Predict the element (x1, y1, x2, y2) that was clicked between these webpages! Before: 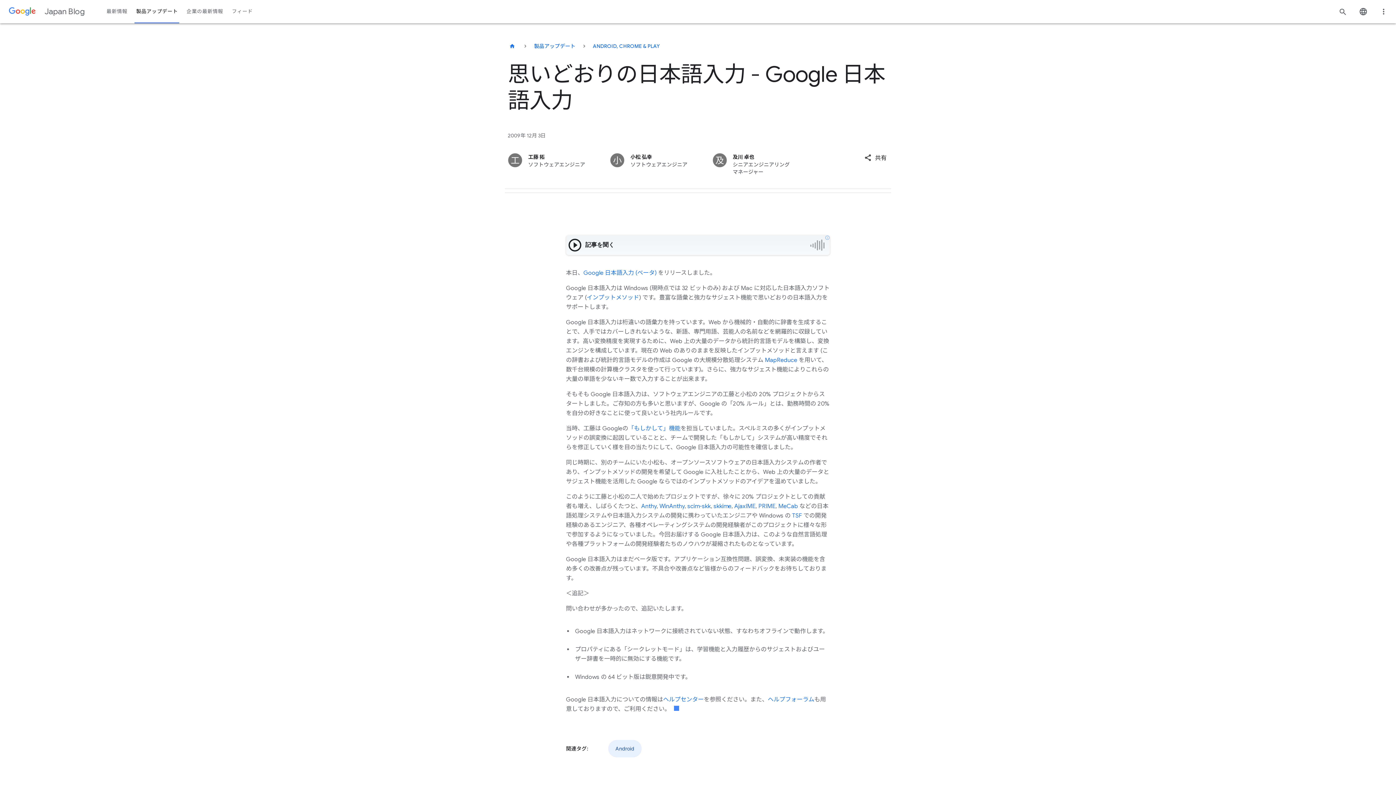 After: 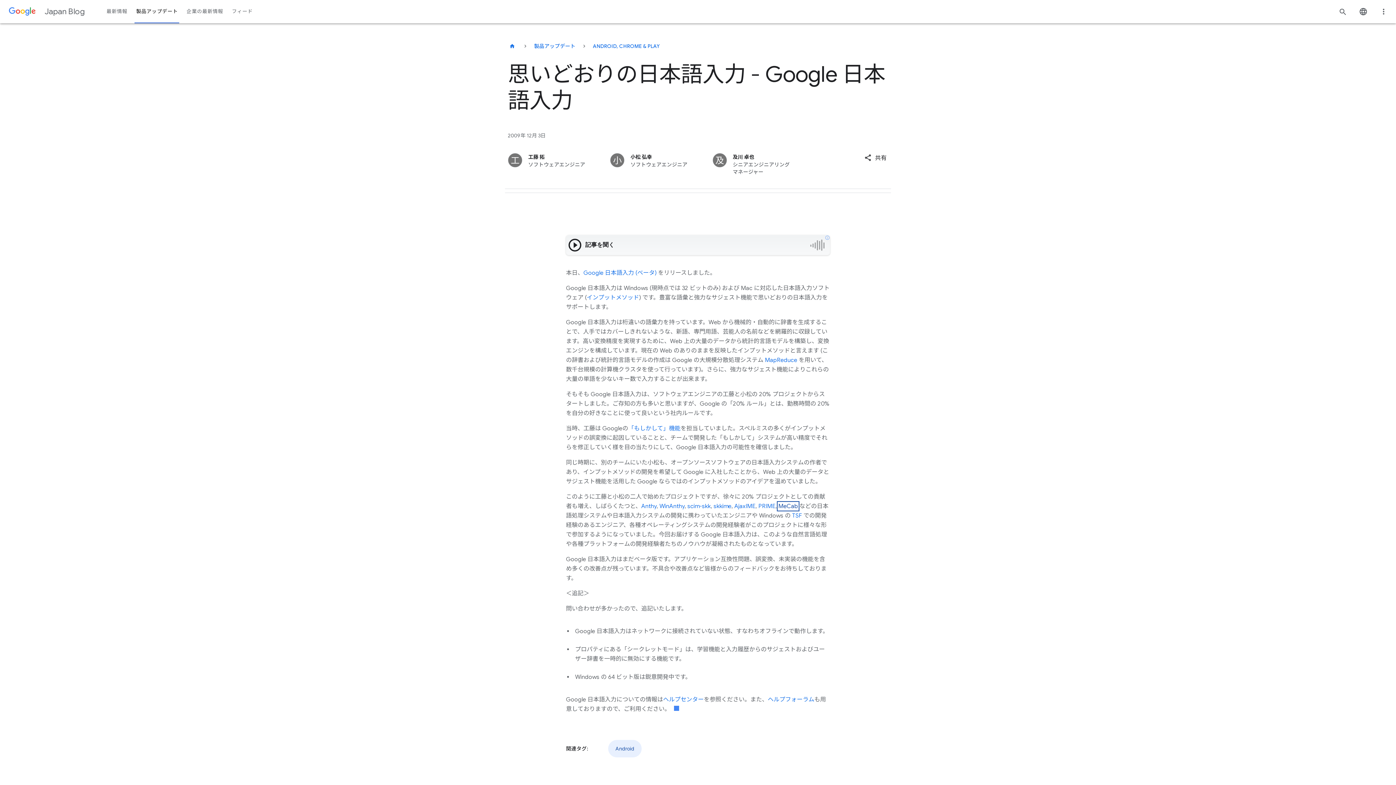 Action: label: MeCab bbox: (778, 502, 798, 510)